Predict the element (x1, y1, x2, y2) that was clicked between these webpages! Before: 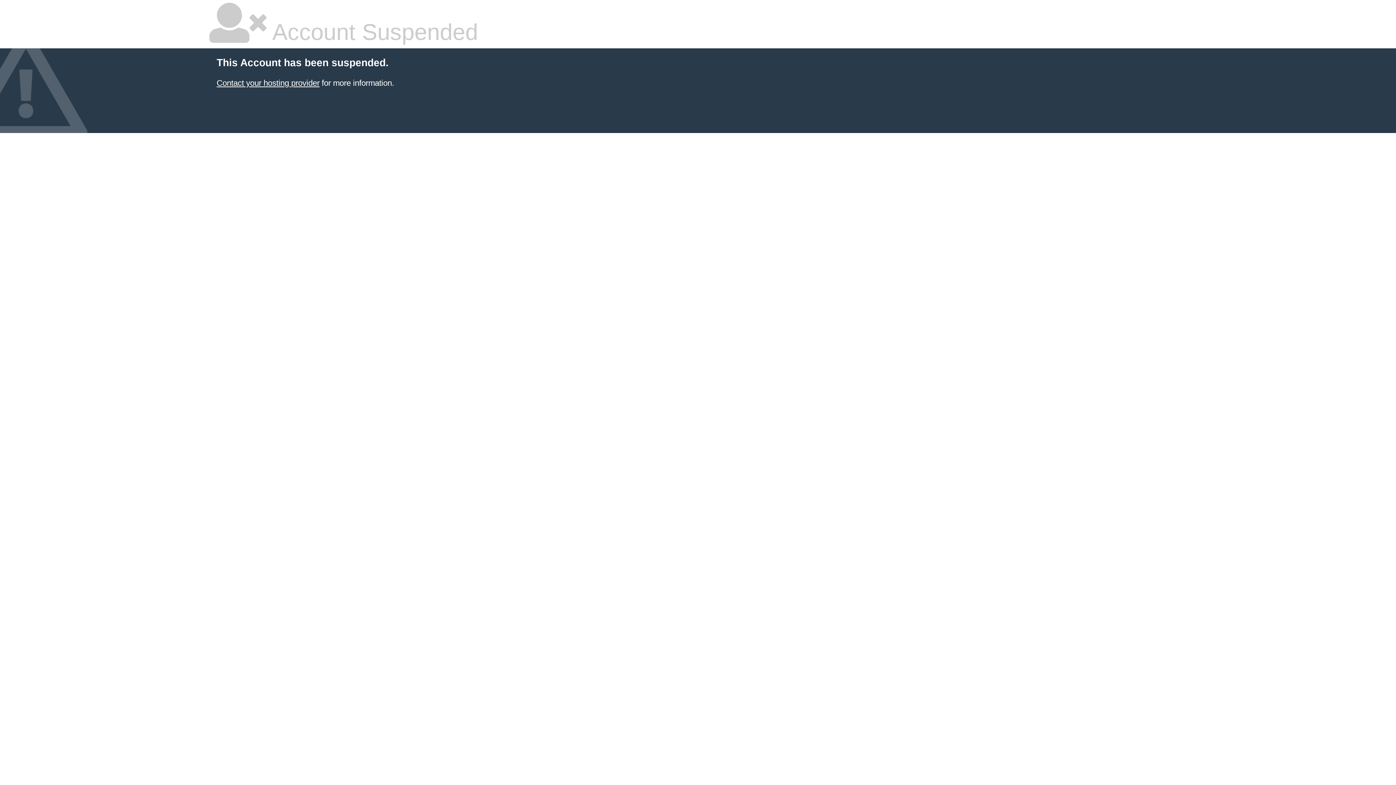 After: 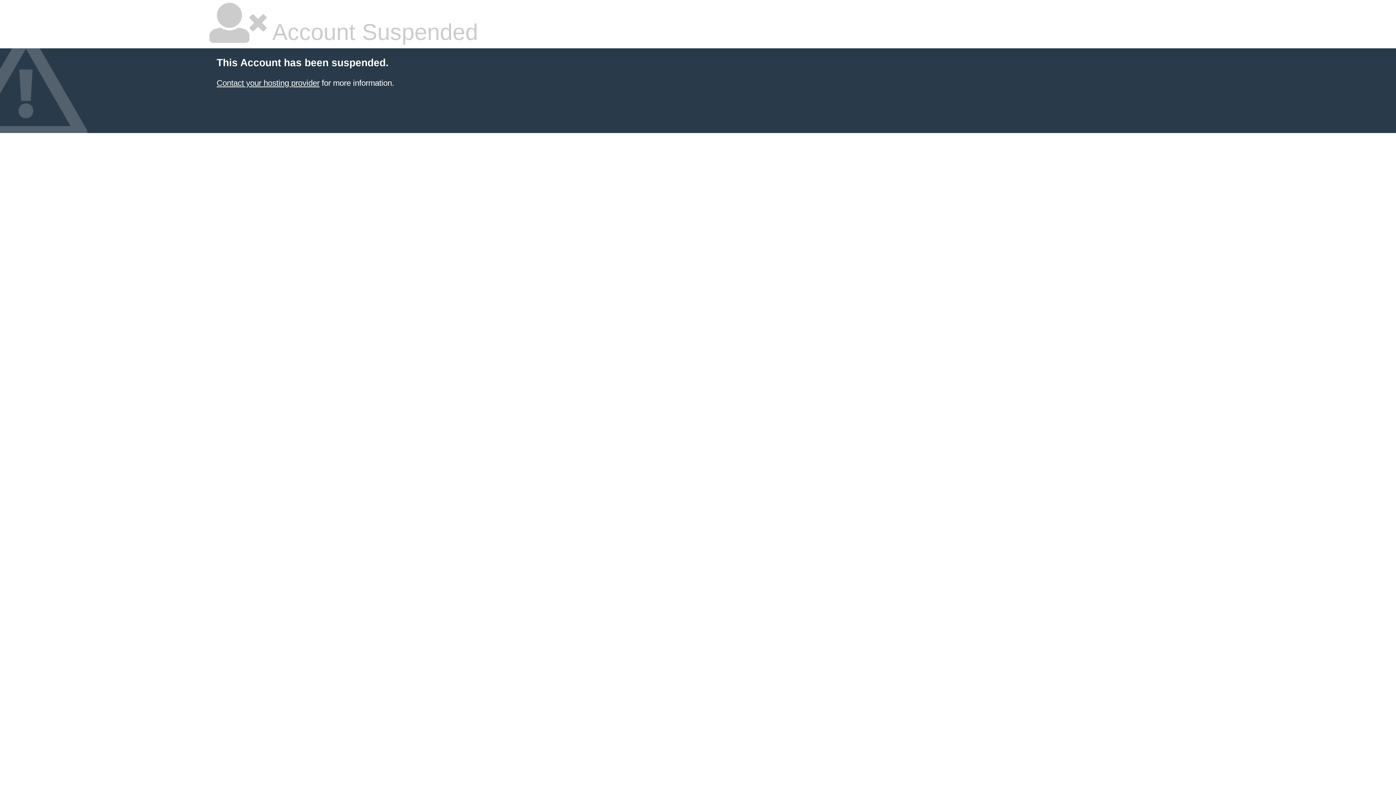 Action: bbox: (216, 78, 319, 87) label: Contact your hosting provider